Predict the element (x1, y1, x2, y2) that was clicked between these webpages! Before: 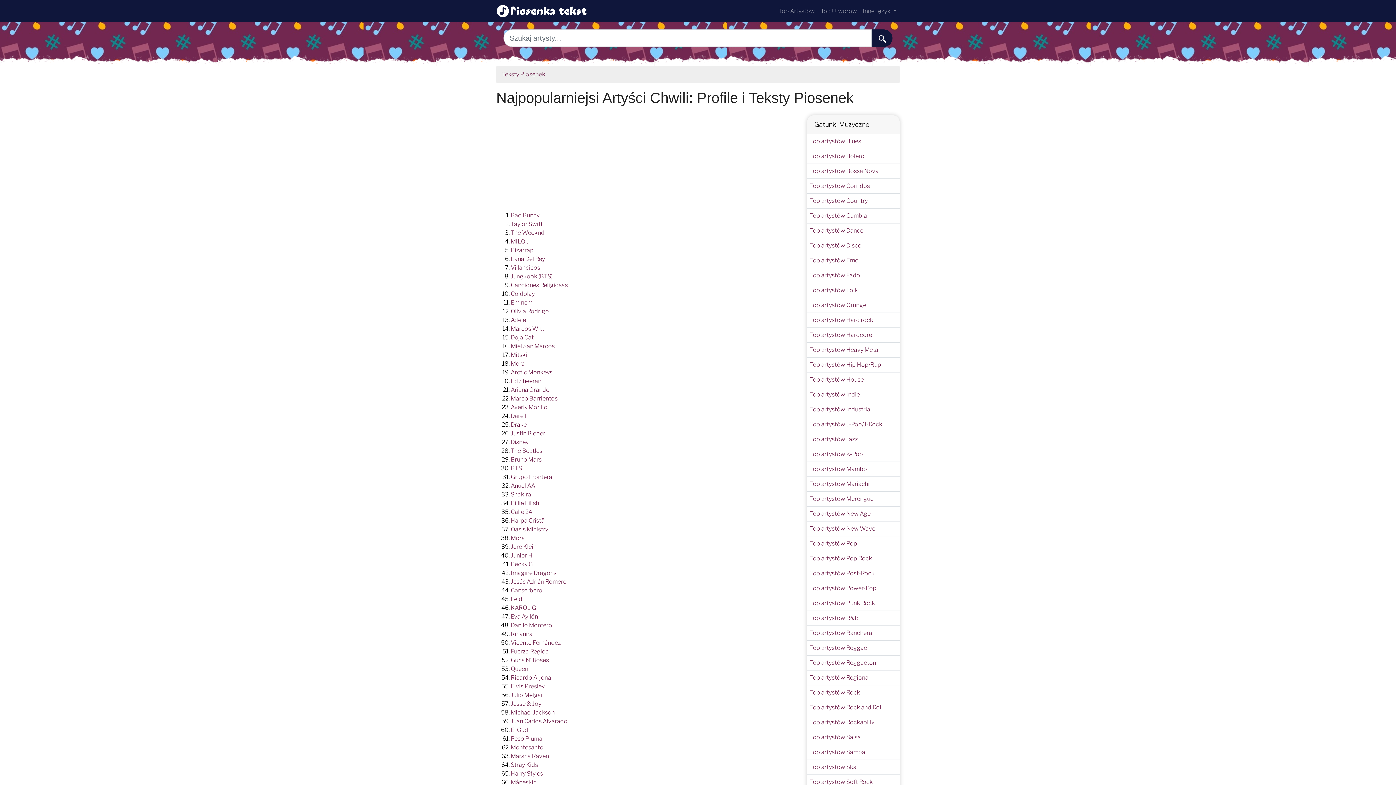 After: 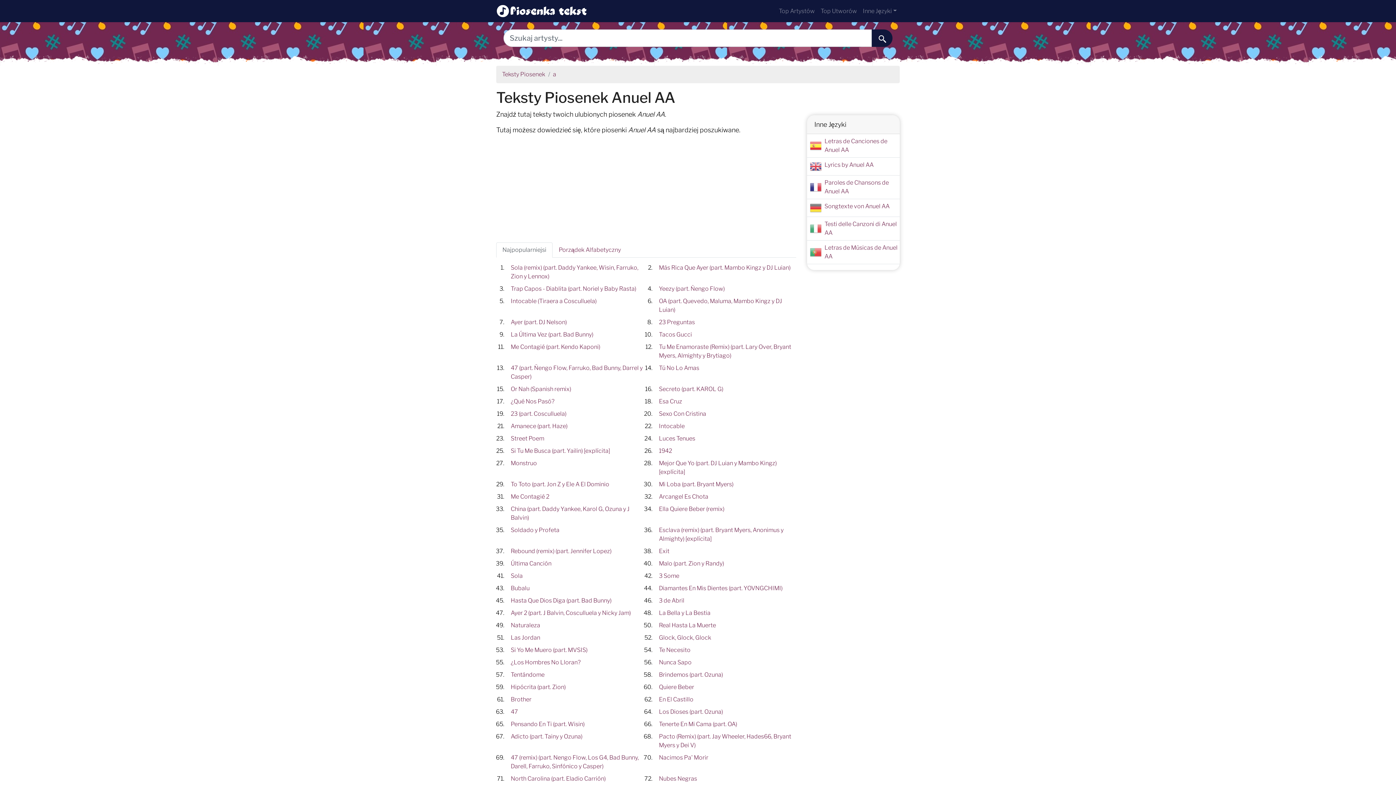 Action: label: Anuel AA bbox: (510, 482, 535, 489)